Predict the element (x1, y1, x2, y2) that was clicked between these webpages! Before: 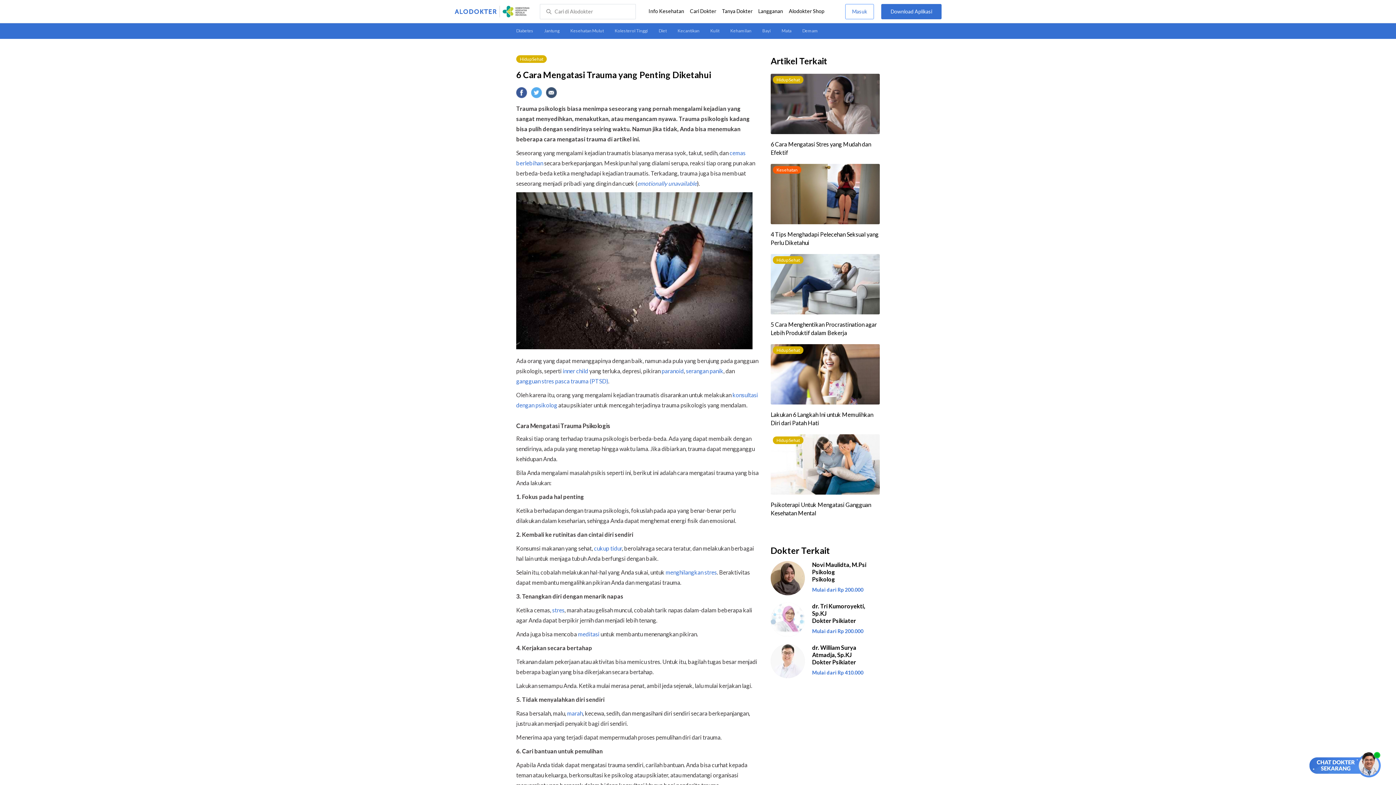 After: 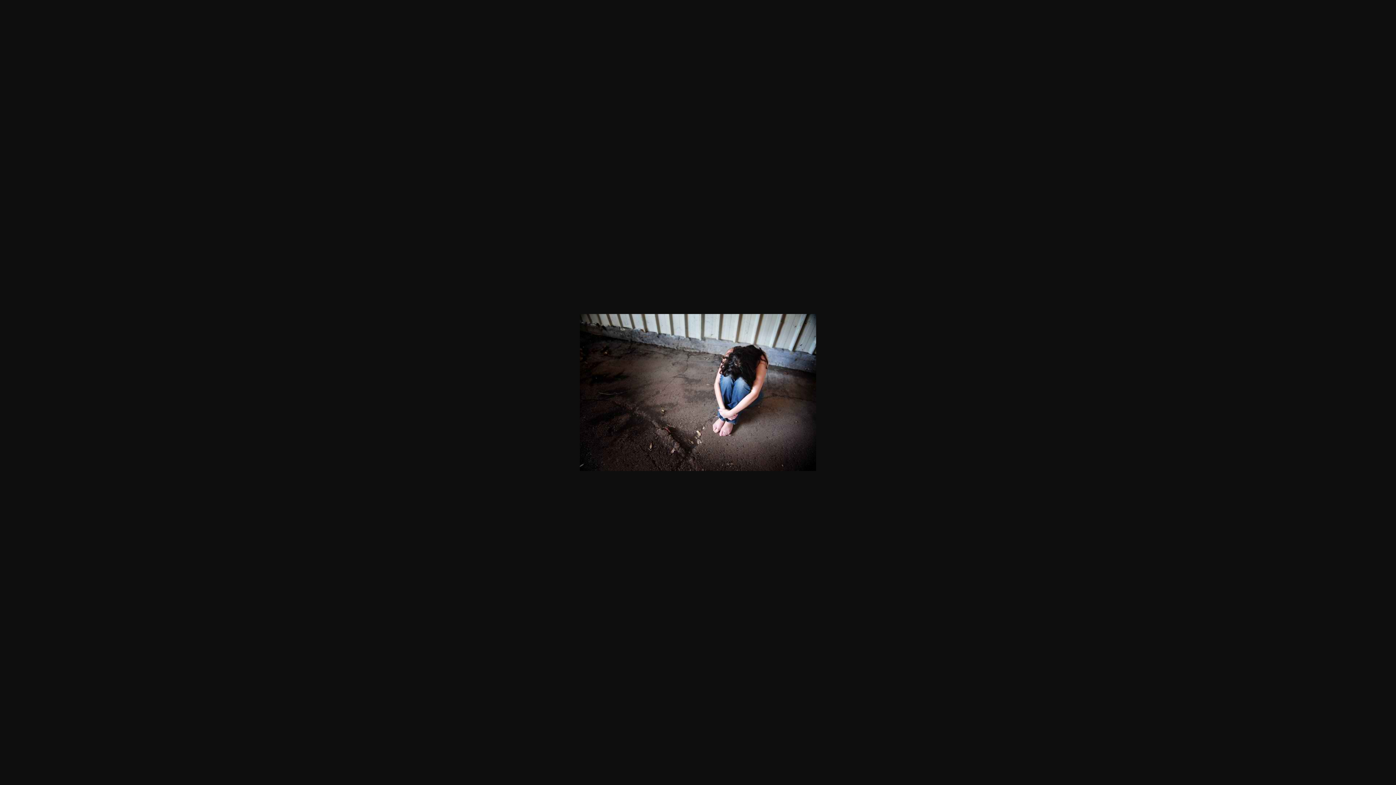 Action: bbox: (516, 343, 752, 350)